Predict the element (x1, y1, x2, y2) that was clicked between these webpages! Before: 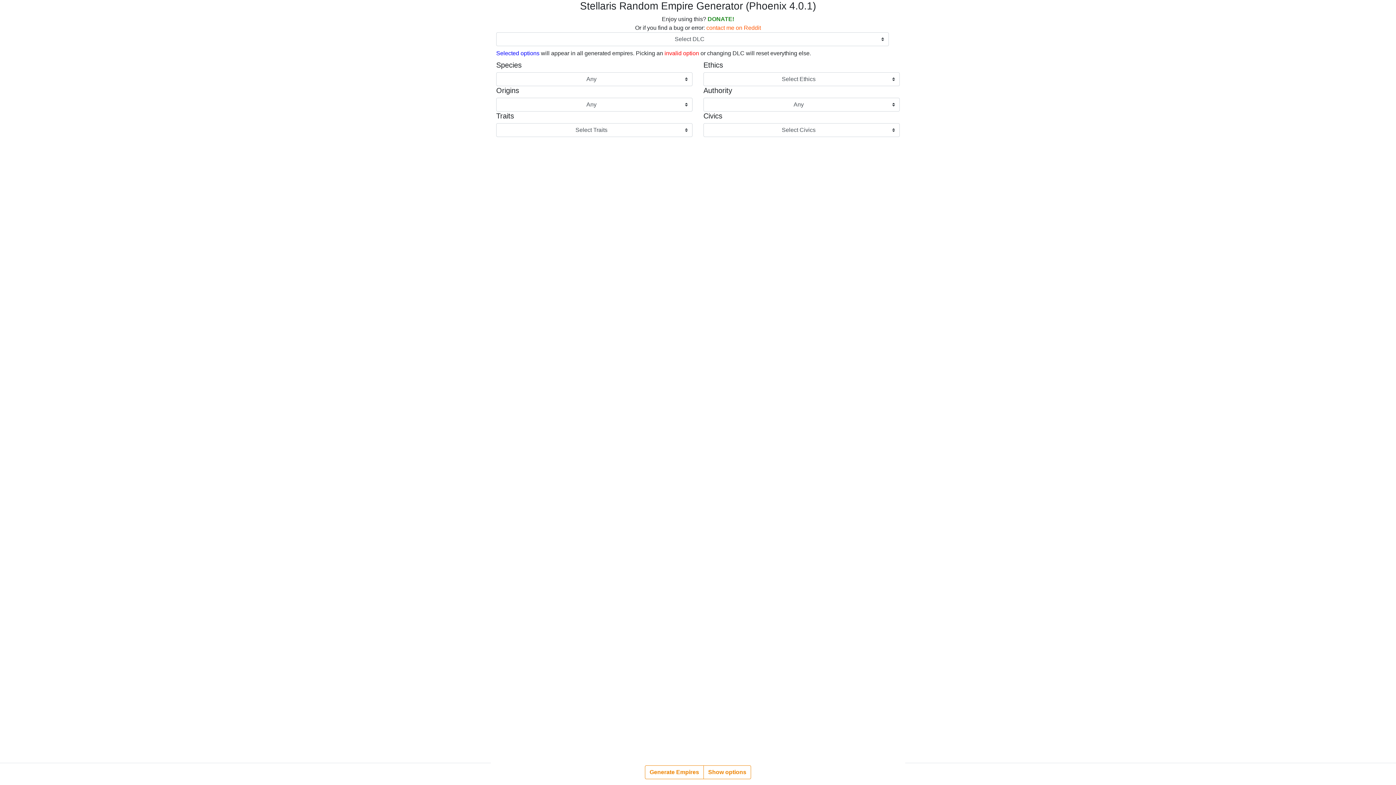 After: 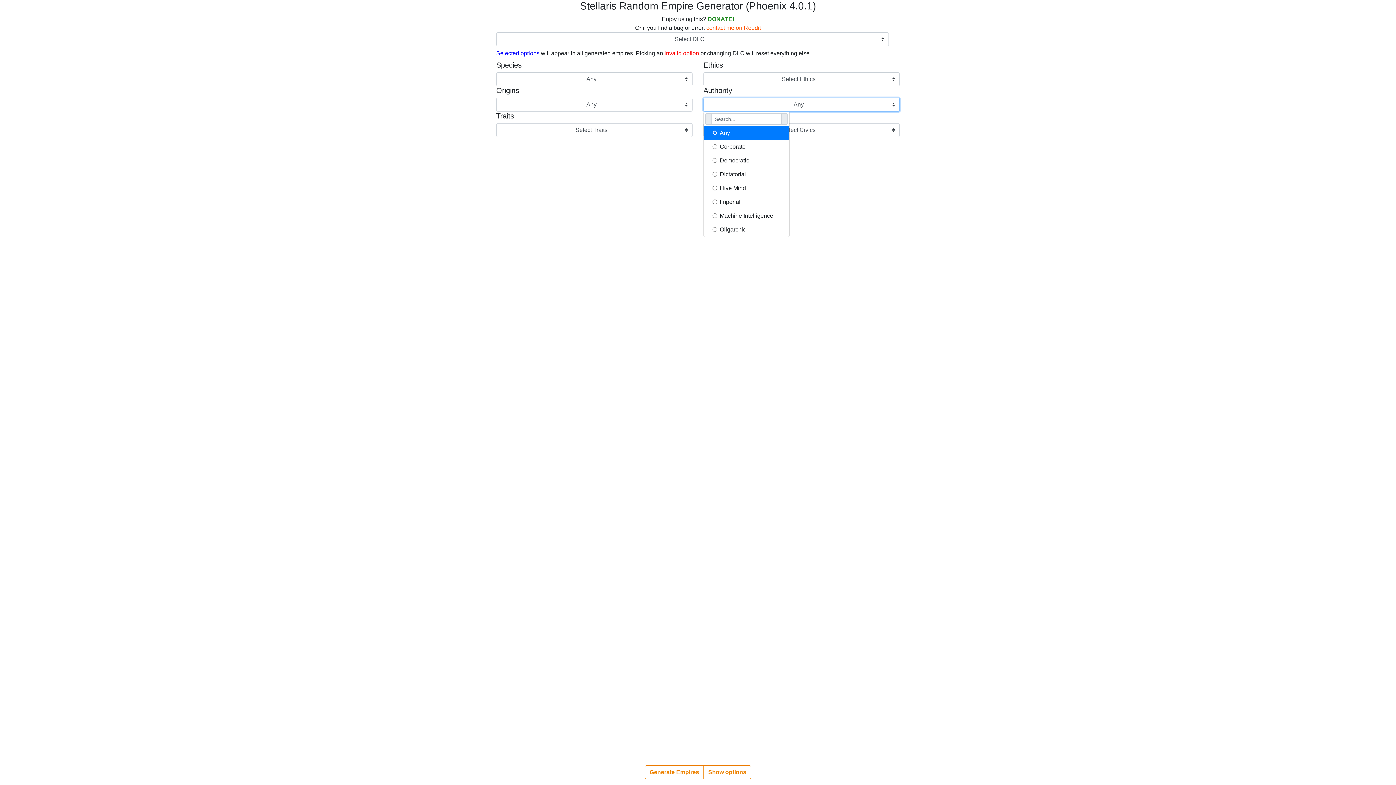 Action: label: Any bbox: (703, 97, 900, 111)